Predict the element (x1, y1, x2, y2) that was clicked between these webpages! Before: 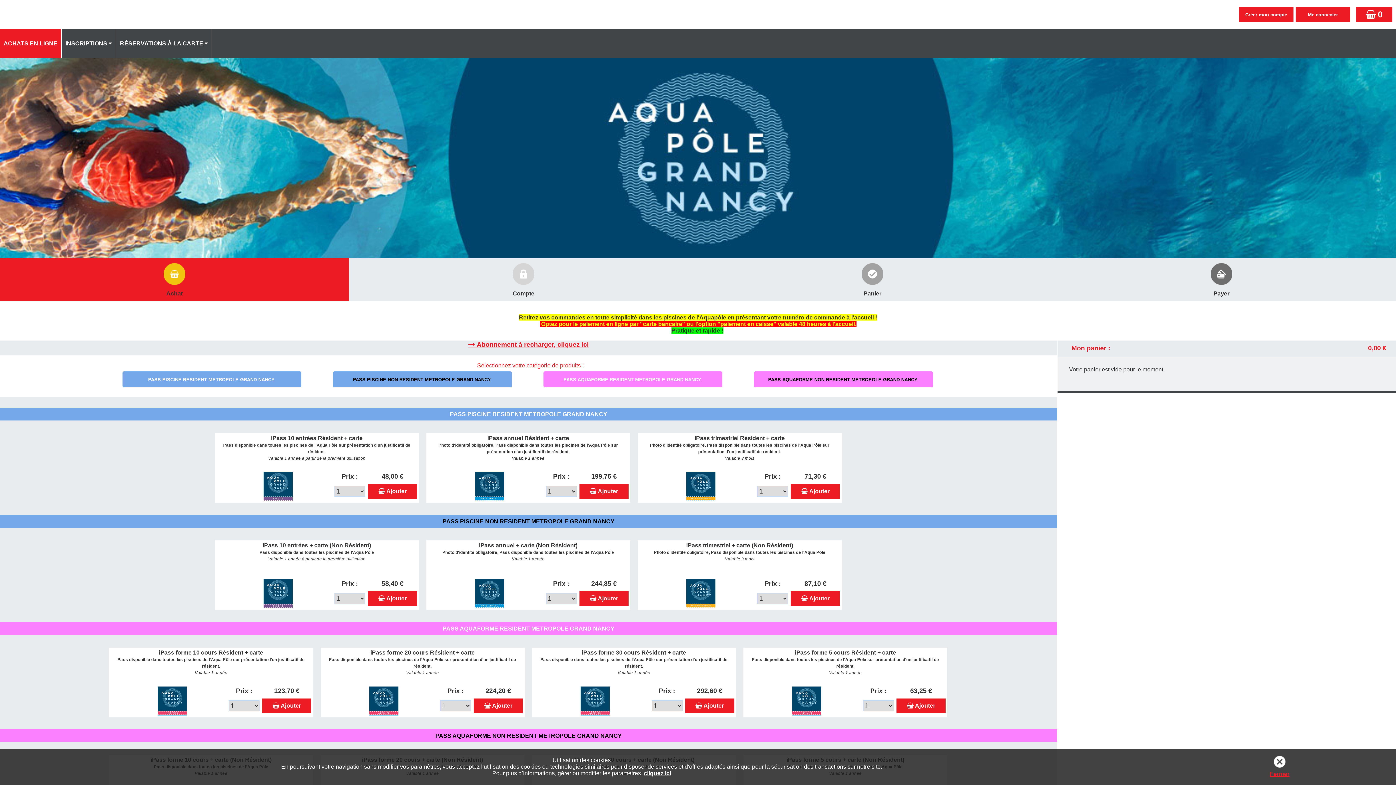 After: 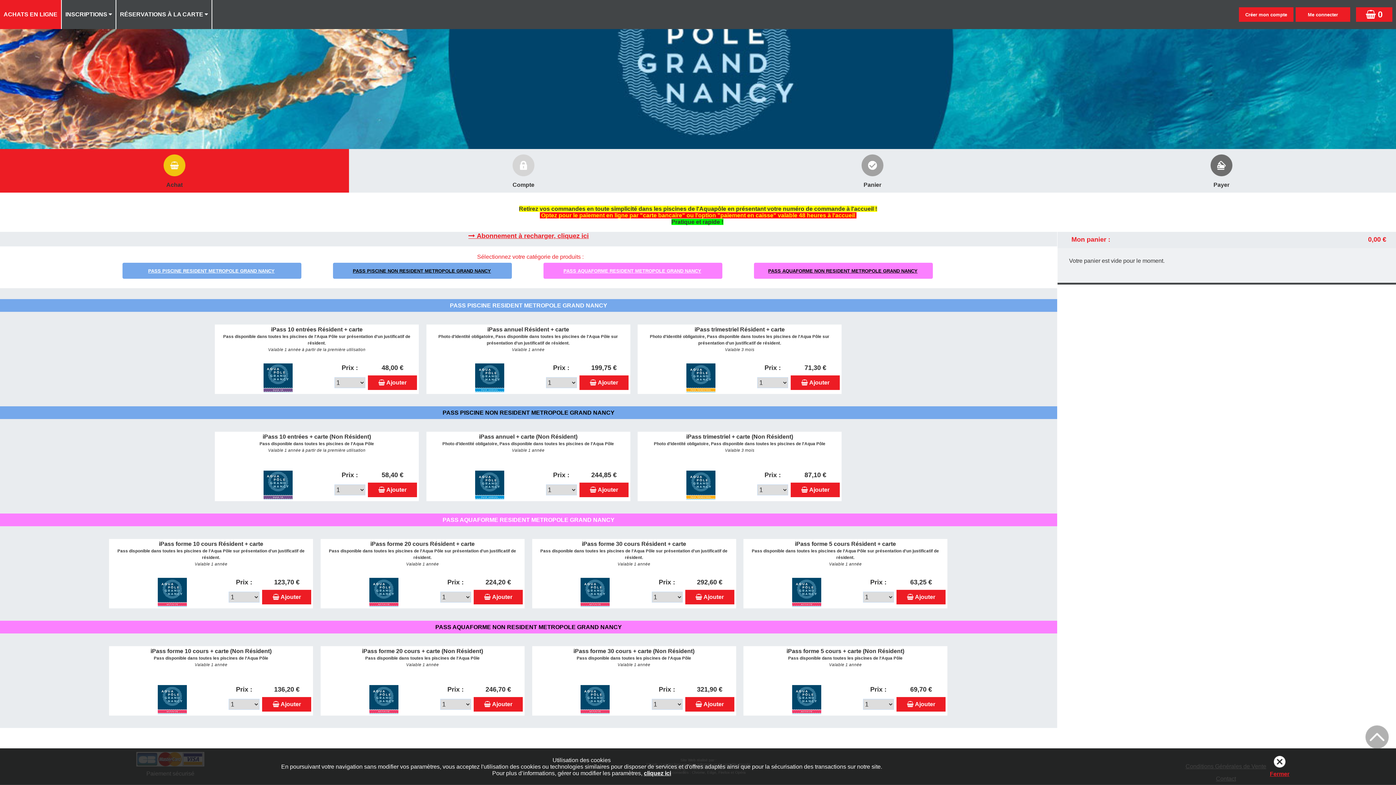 Action: label: PASS AQUAFORME NON RESIDENT METROPOLE GRAND NANCY bbox: (768, 376, 917, 383)